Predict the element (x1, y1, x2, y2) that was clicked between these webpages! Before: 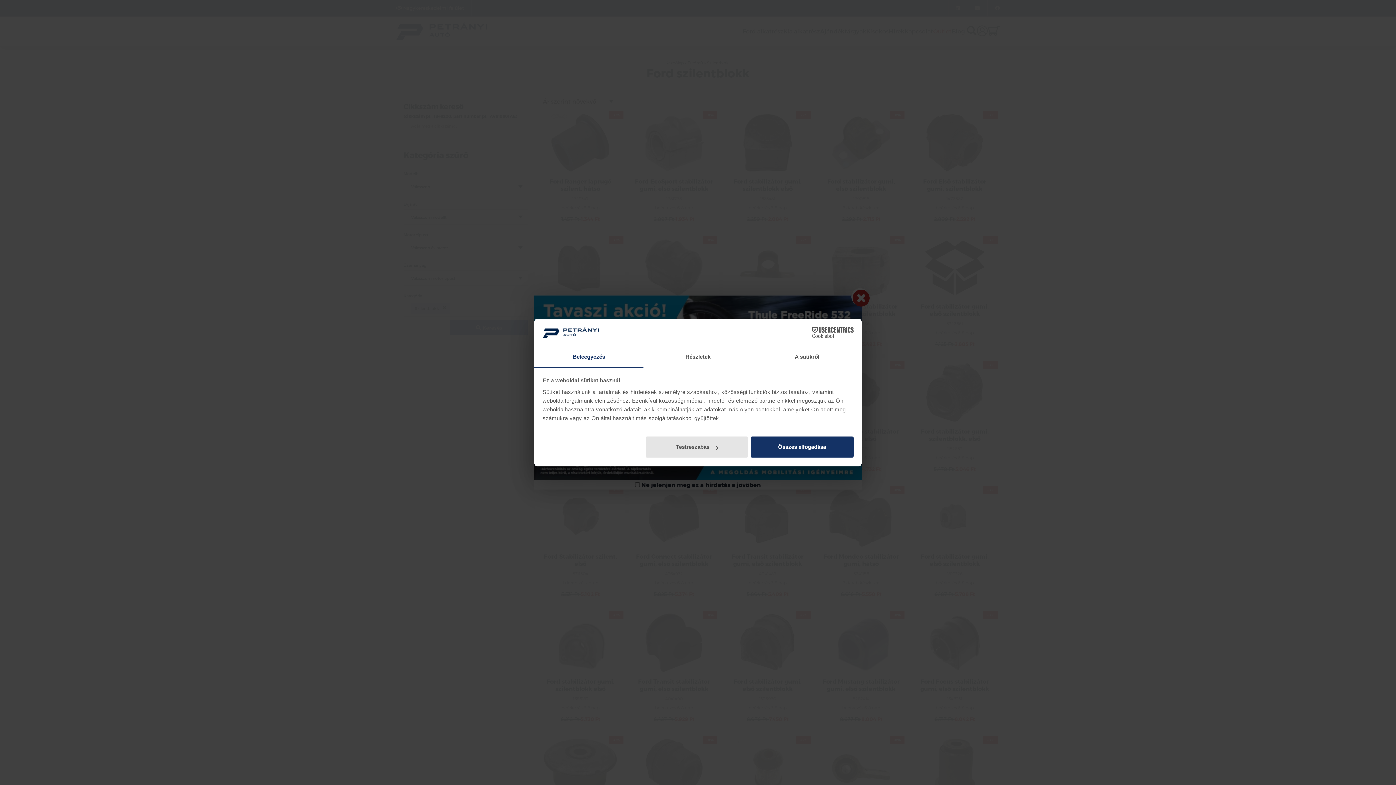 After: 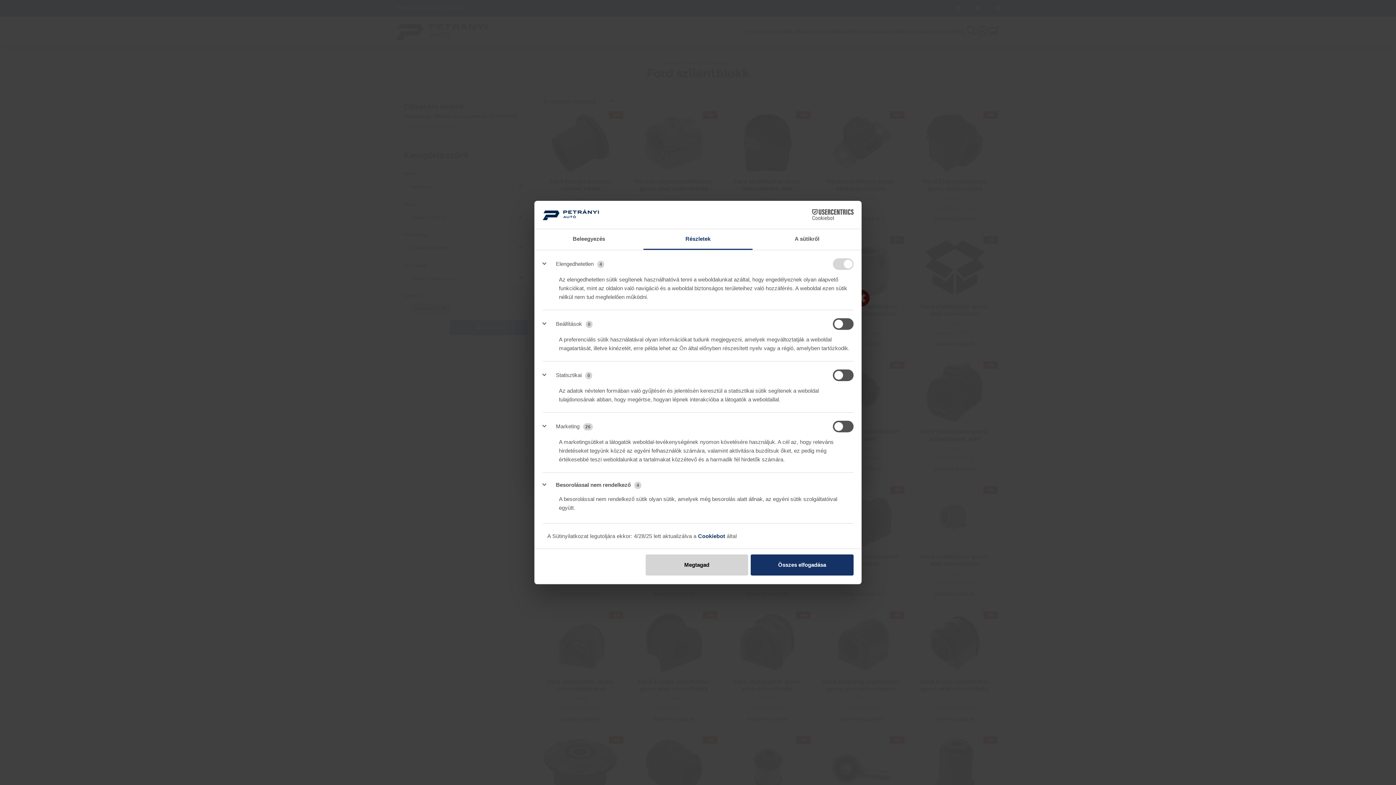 Action: label: Részletek bbox: (643, 347, 752, 367)